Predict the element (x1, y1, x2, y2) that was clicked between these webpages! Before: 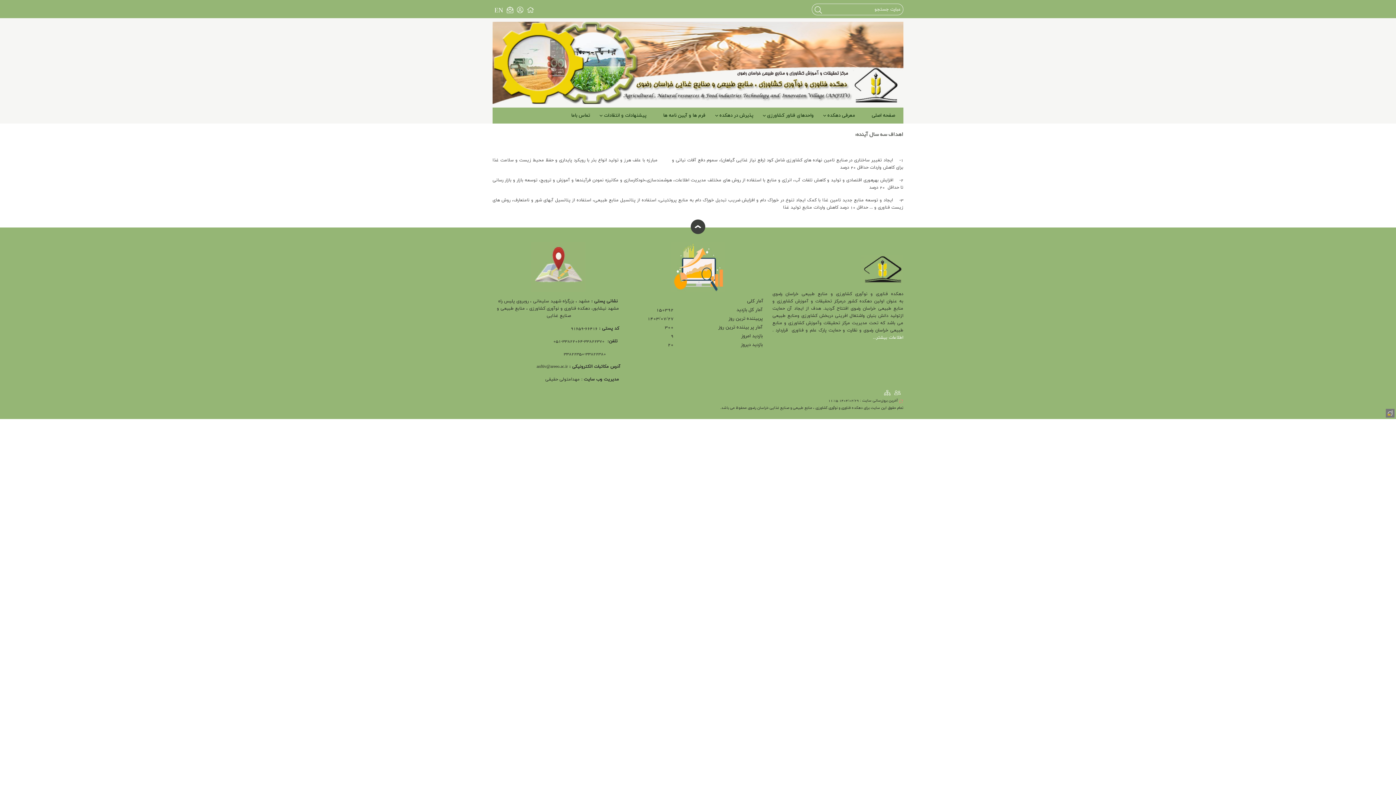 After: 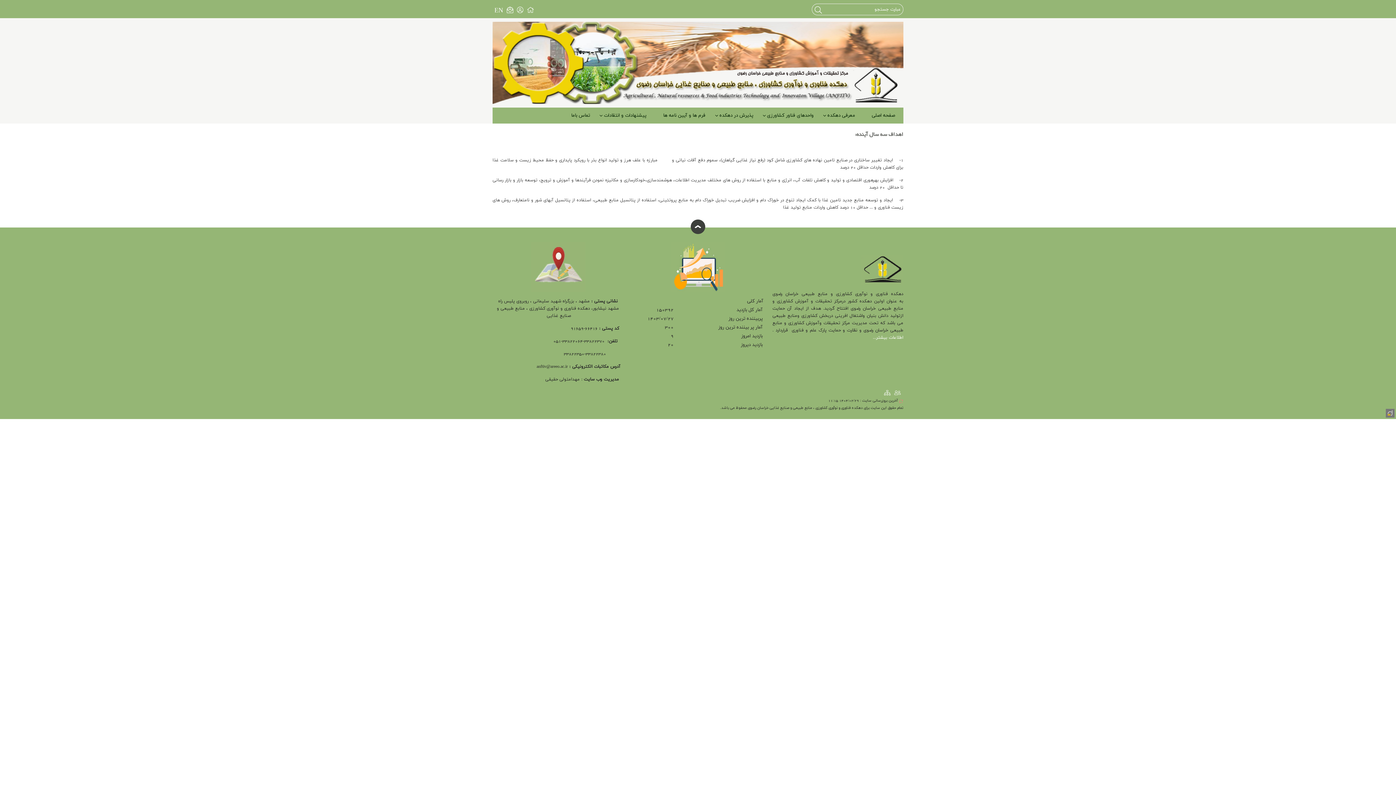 Action: bbox: (531, 264, 585, 269)